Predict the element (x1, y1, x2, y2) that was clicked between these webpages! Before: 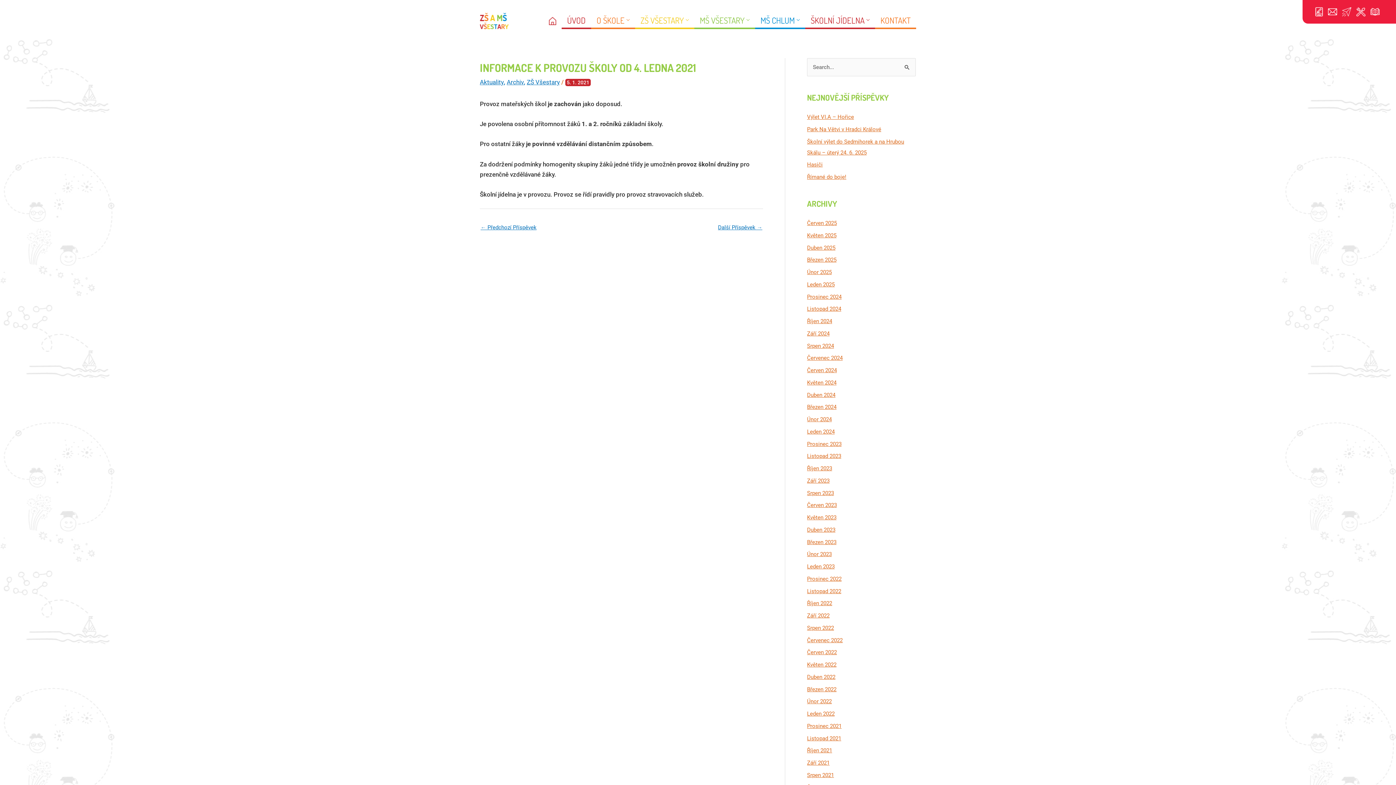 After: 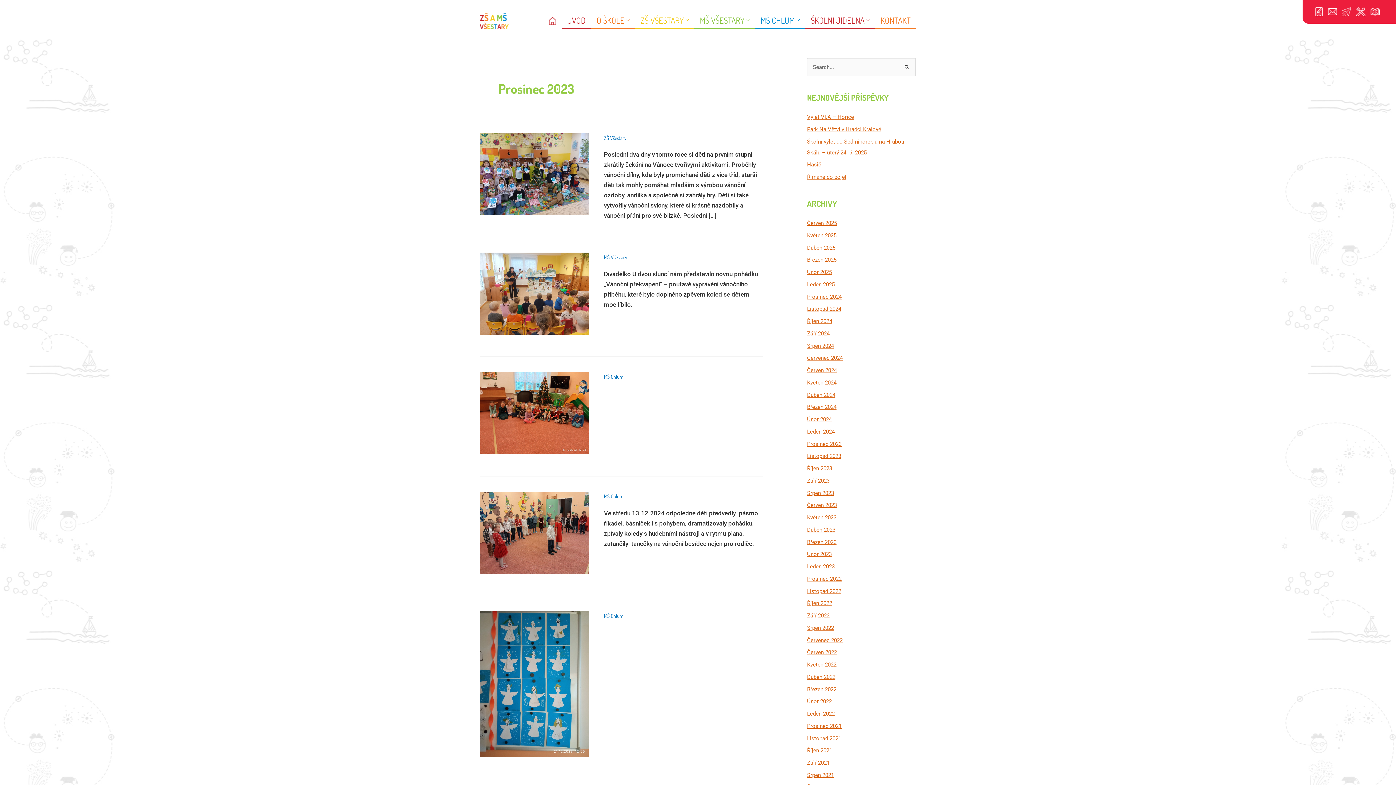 Action: label: Prosinec 2023 bbox: (807, 440, 841, 447)